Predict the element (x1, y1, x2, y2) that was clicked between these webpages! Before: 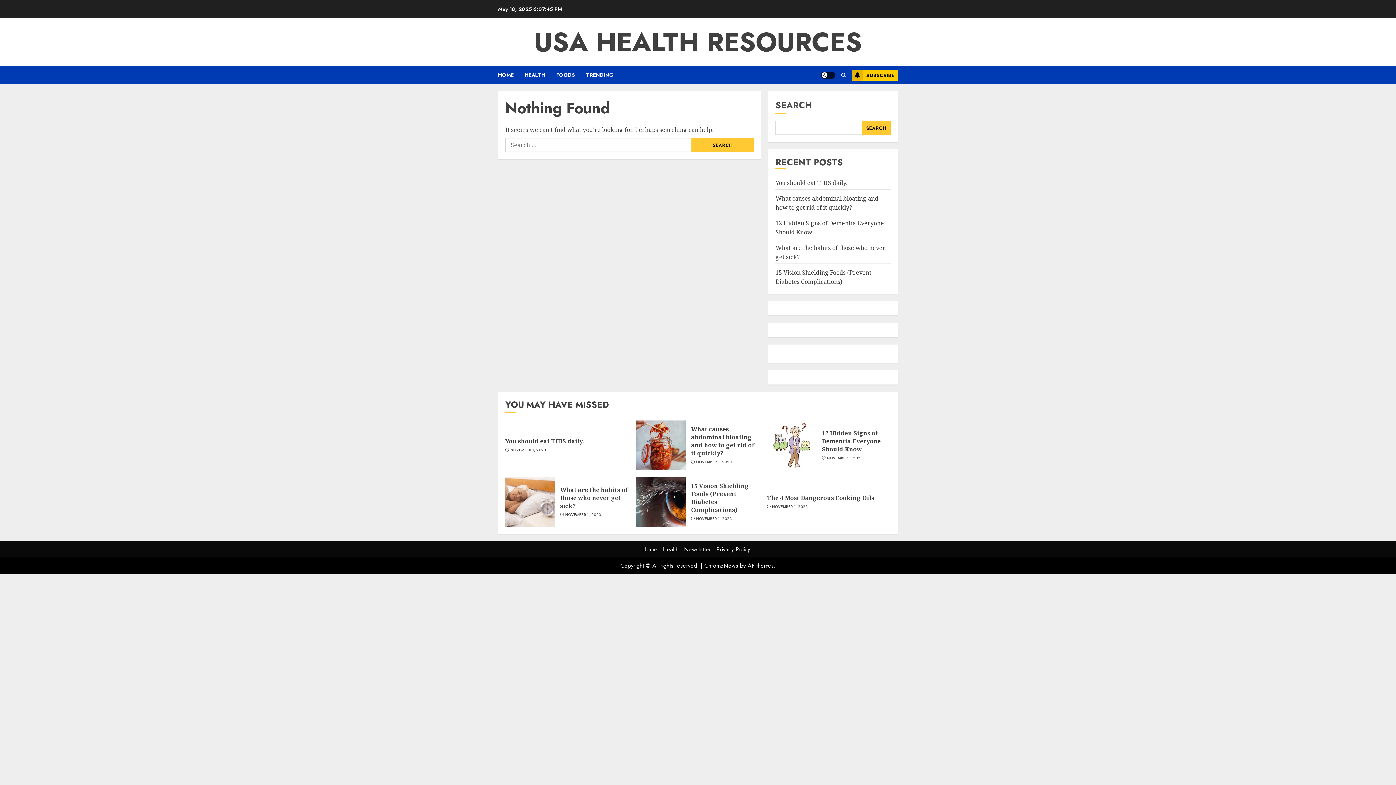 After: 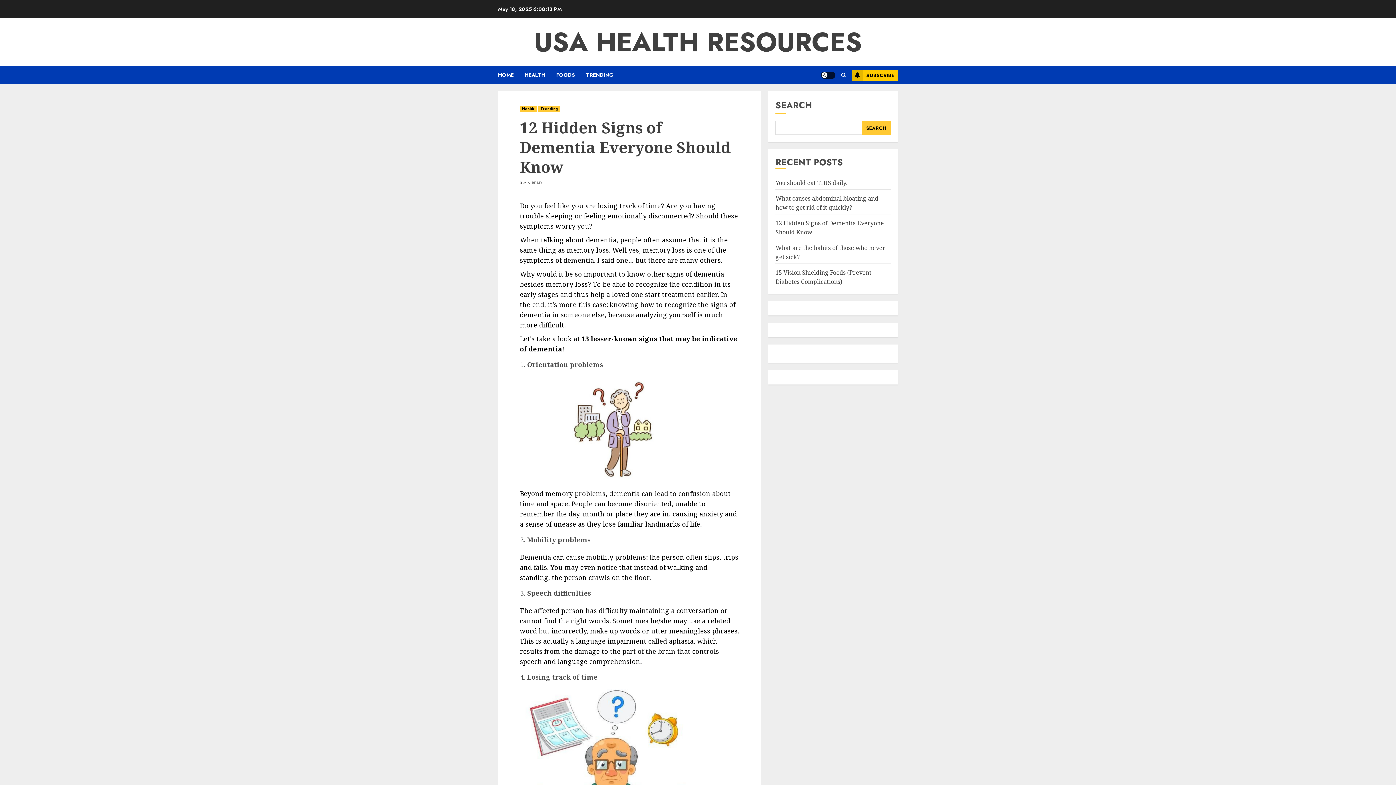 Action: label: 12 Hidden Signs of Dementia Everyone Should Know bbox: (822, 429, 881, 453)